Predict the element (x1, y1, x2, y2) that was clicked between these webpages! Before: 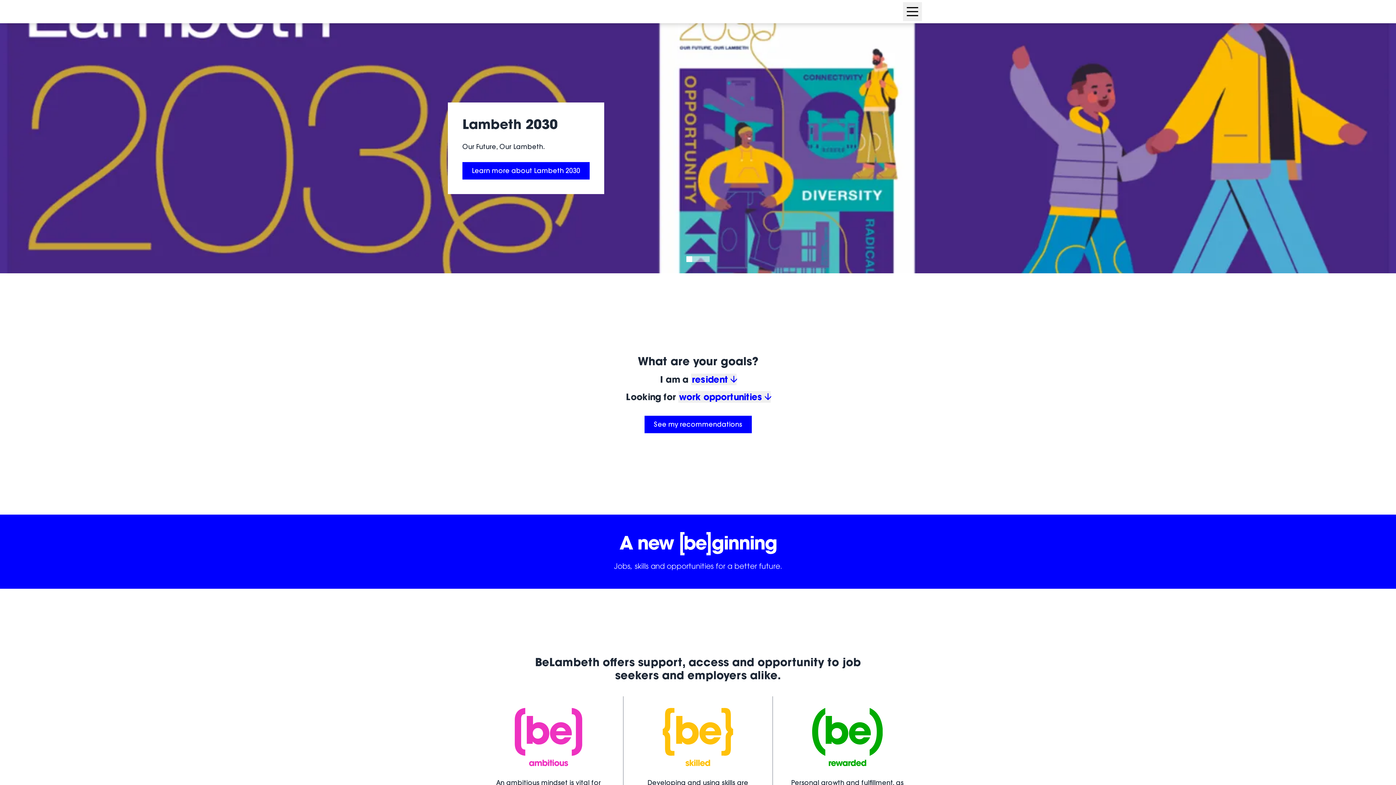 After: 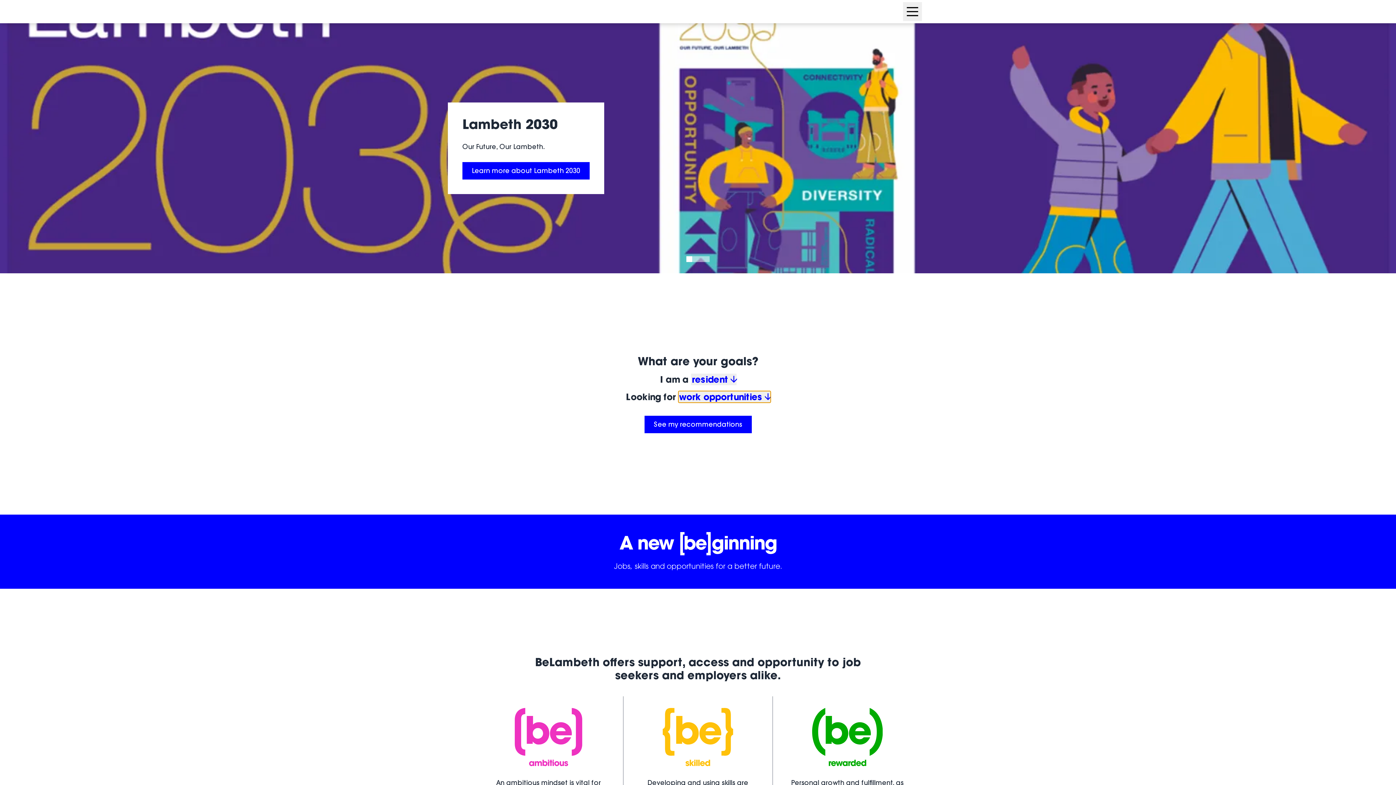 Action: bbox: (678, 391, 770, 402) label: work opportunities 